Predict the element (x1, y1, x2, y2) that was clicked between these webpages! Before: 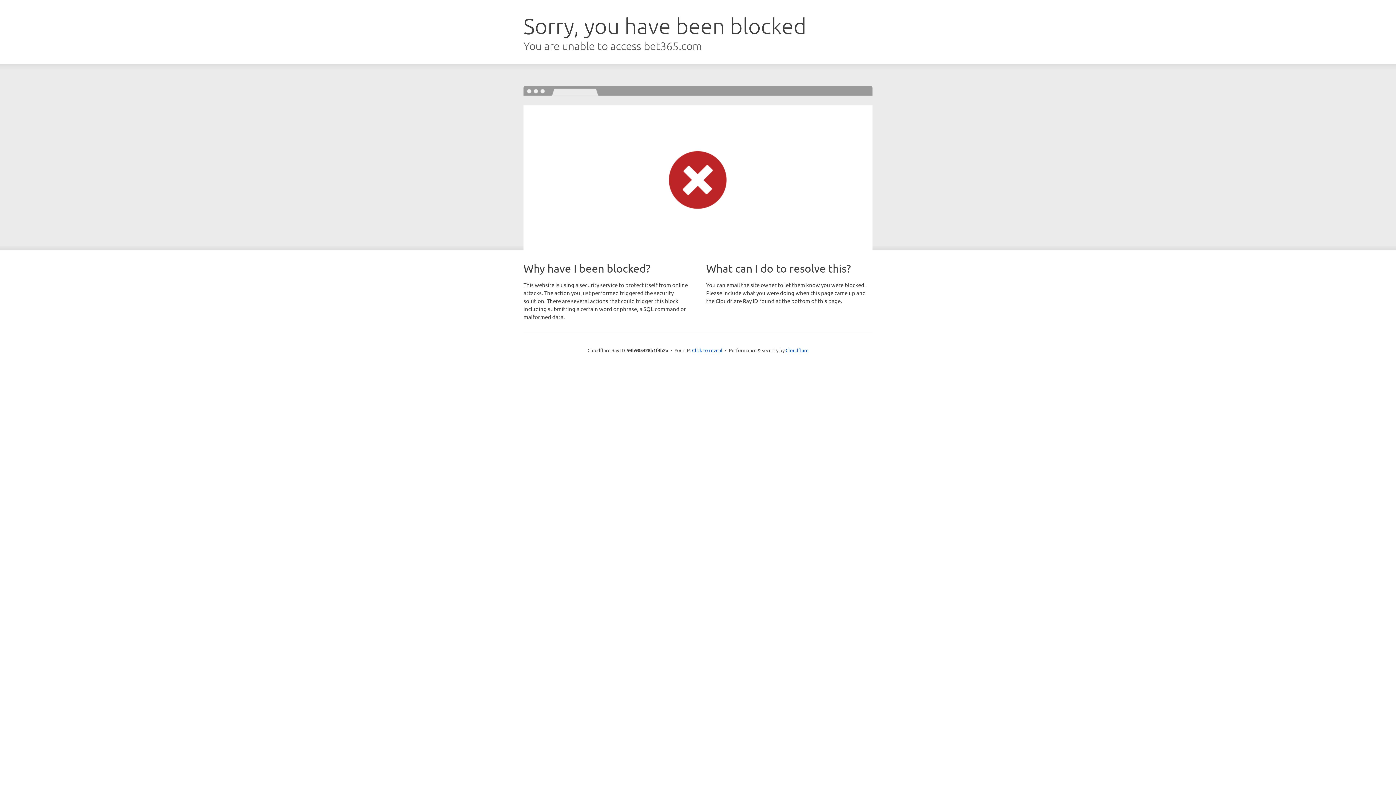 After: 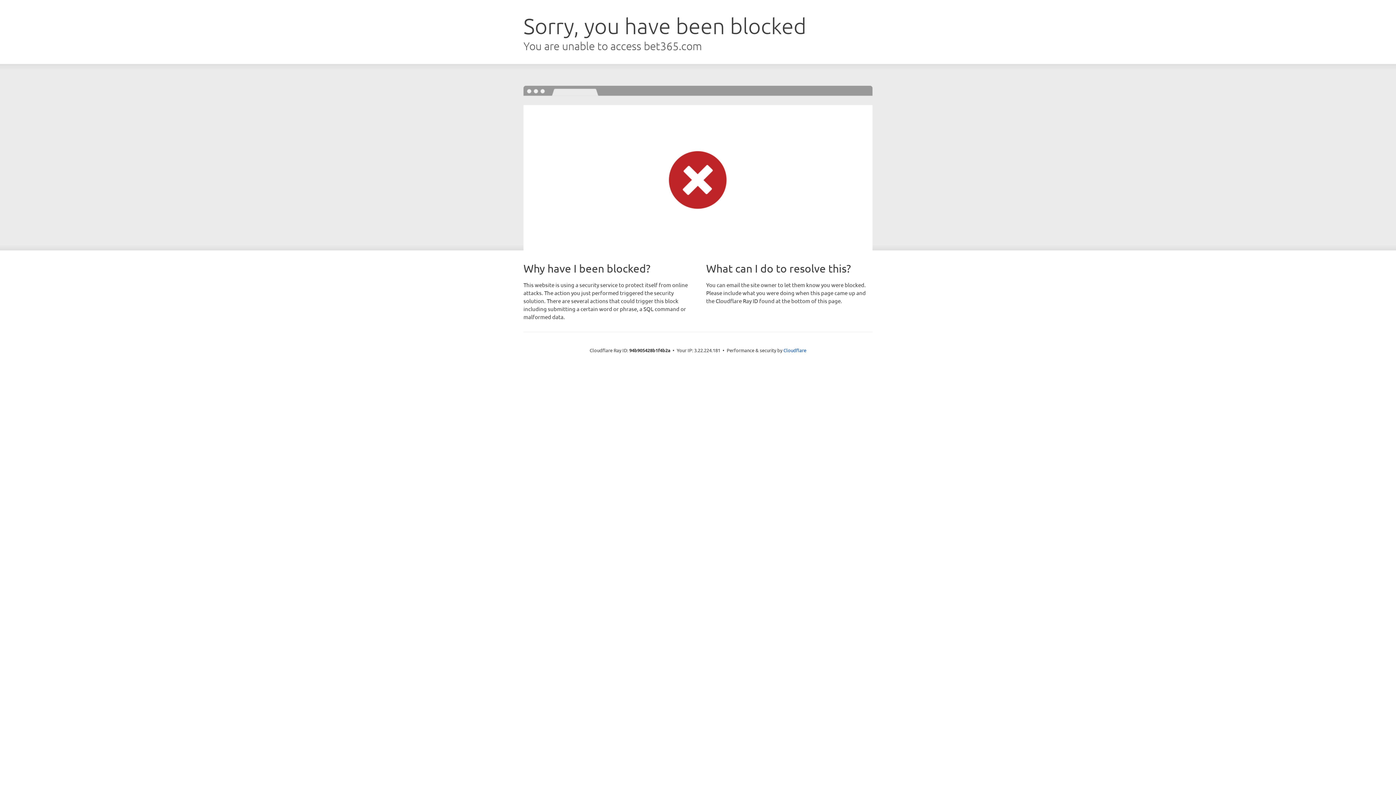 Action: label: Click to reveal bbox: (692, 346, 722, 353)